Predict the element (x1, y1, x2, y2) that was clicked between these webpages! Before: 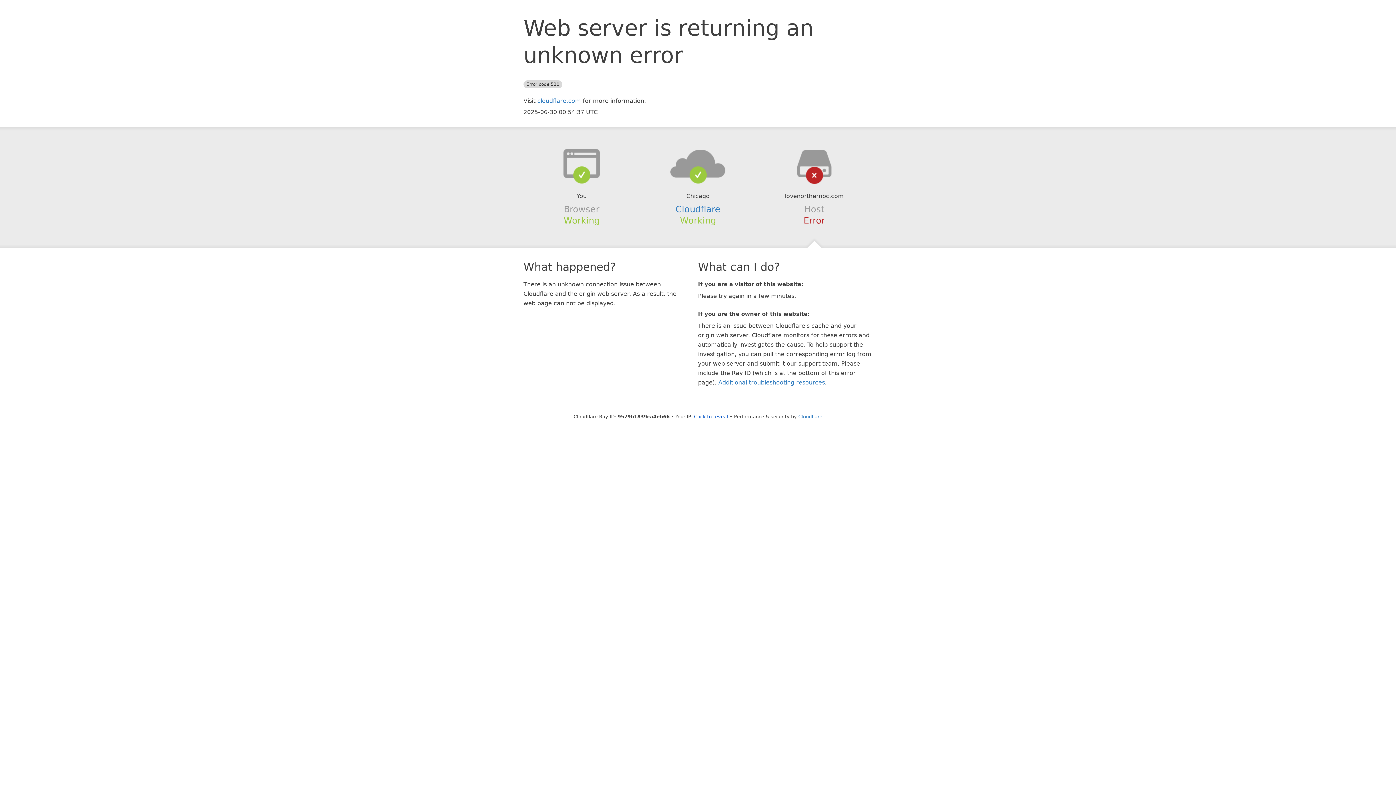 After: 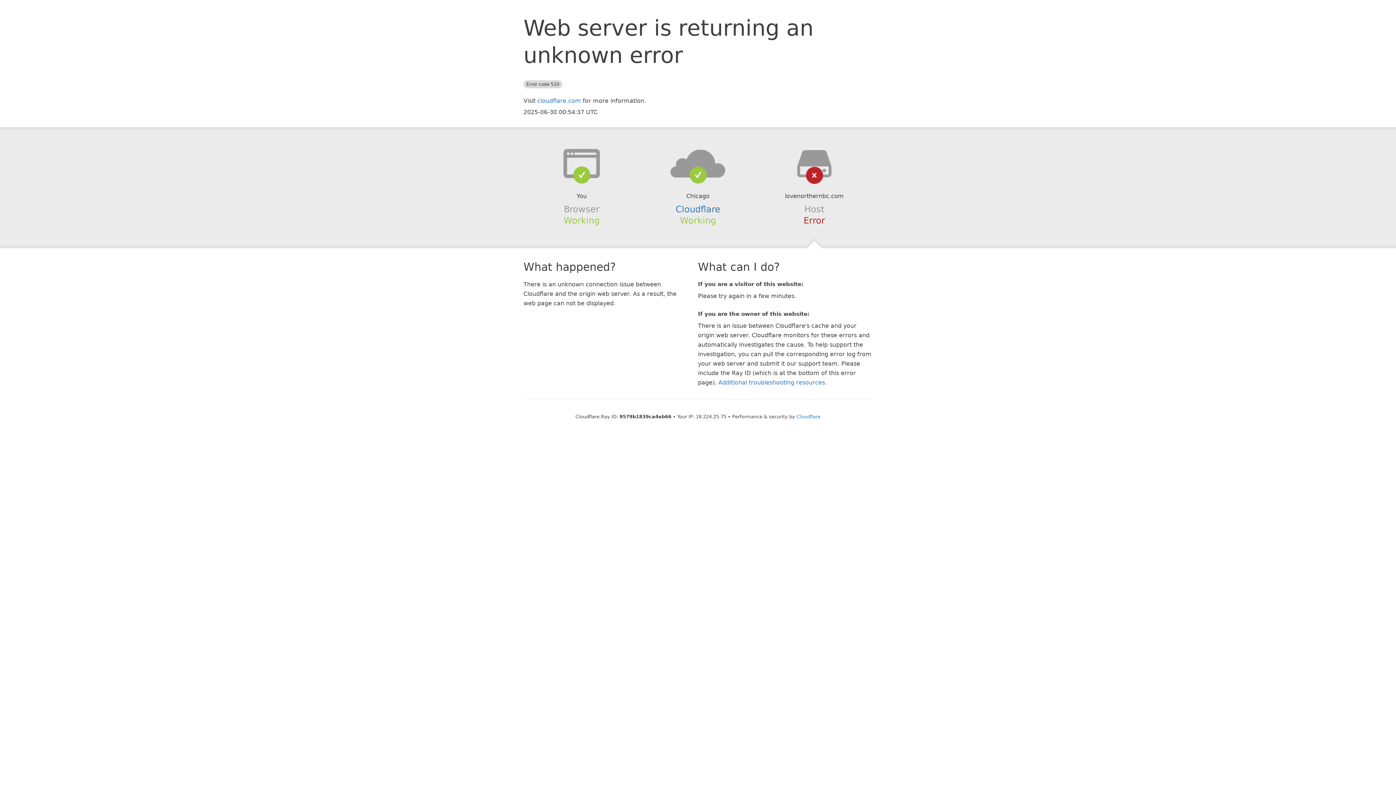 Action: label: Click to reveal bbox: (694, 414, 728, 419)